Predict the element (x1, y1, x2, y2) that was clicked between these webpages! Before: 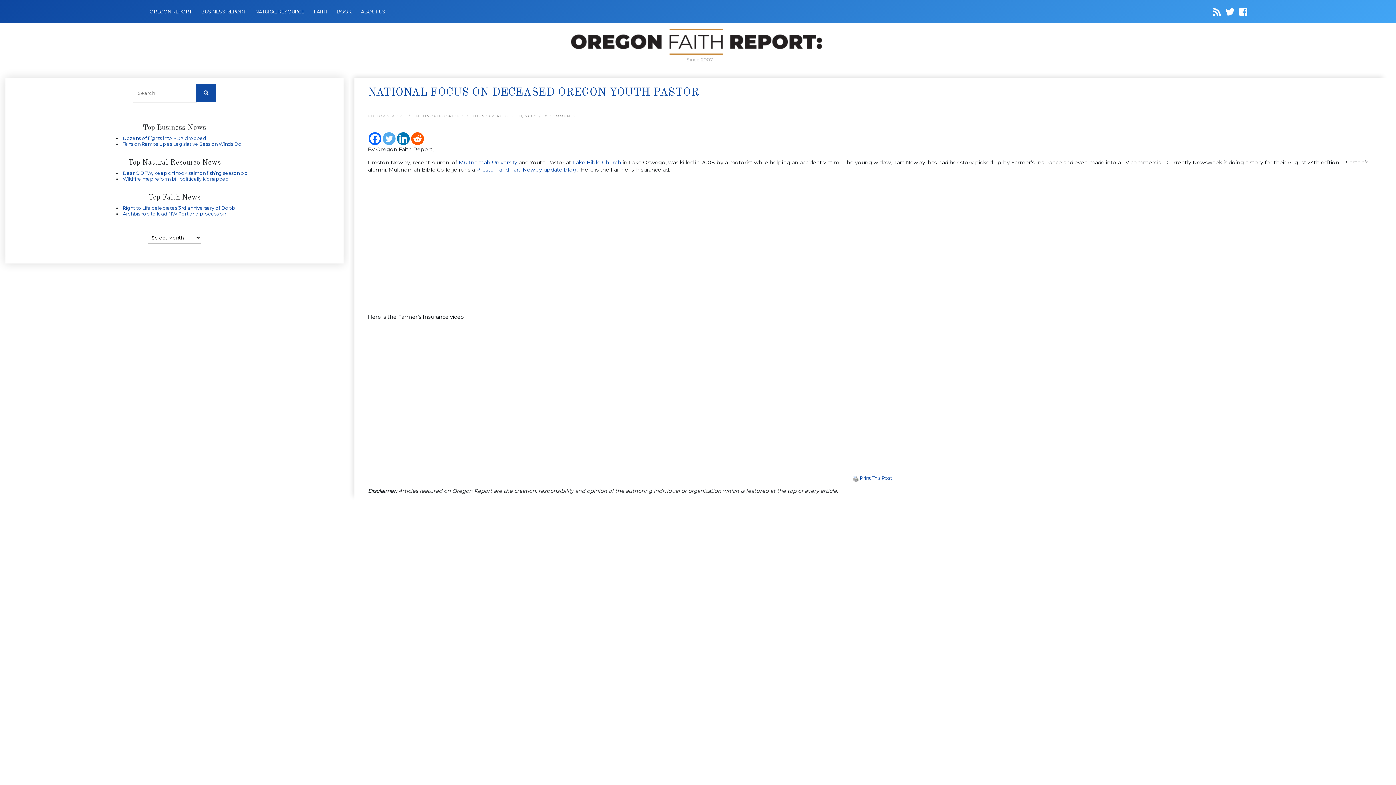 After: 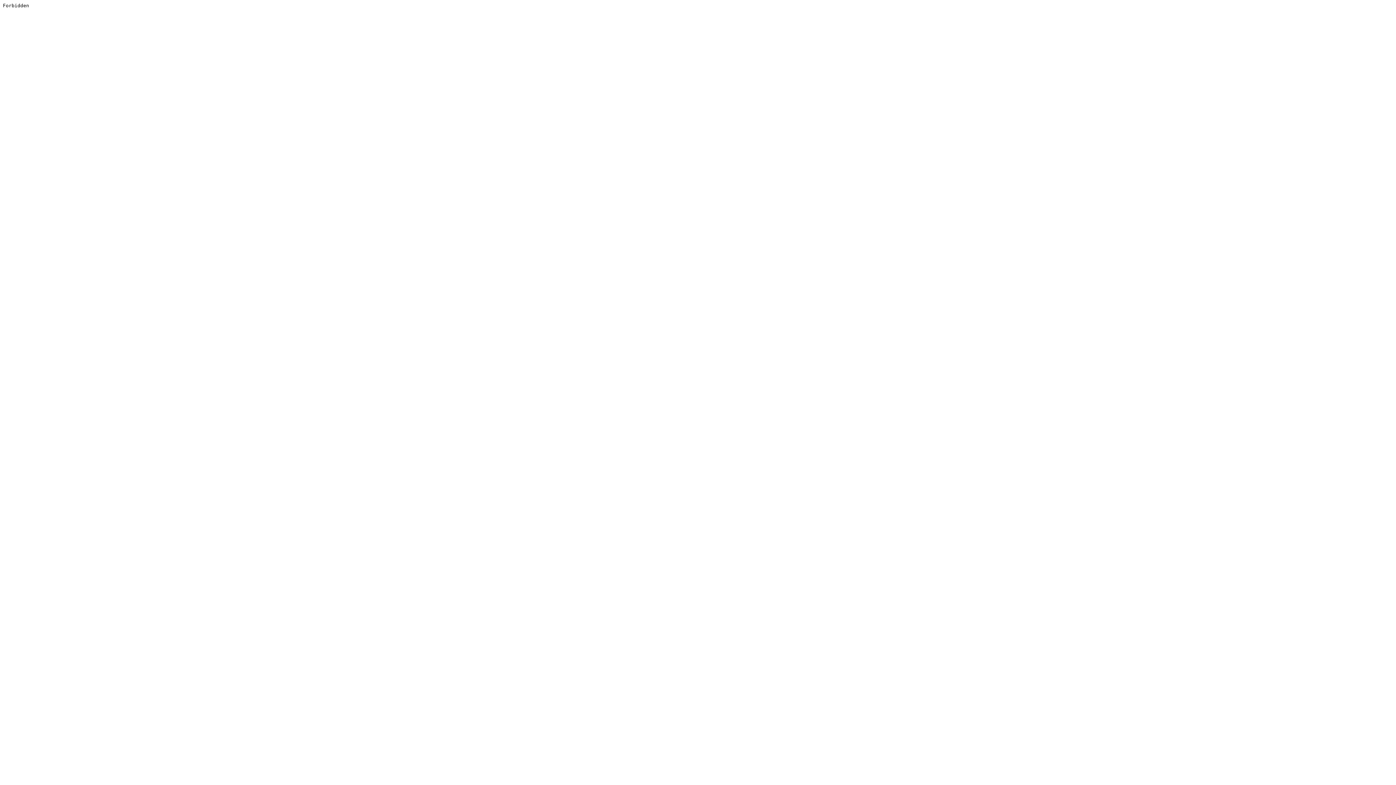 Action: bbox: (458, 159, 517, 165) label: Multnomah University